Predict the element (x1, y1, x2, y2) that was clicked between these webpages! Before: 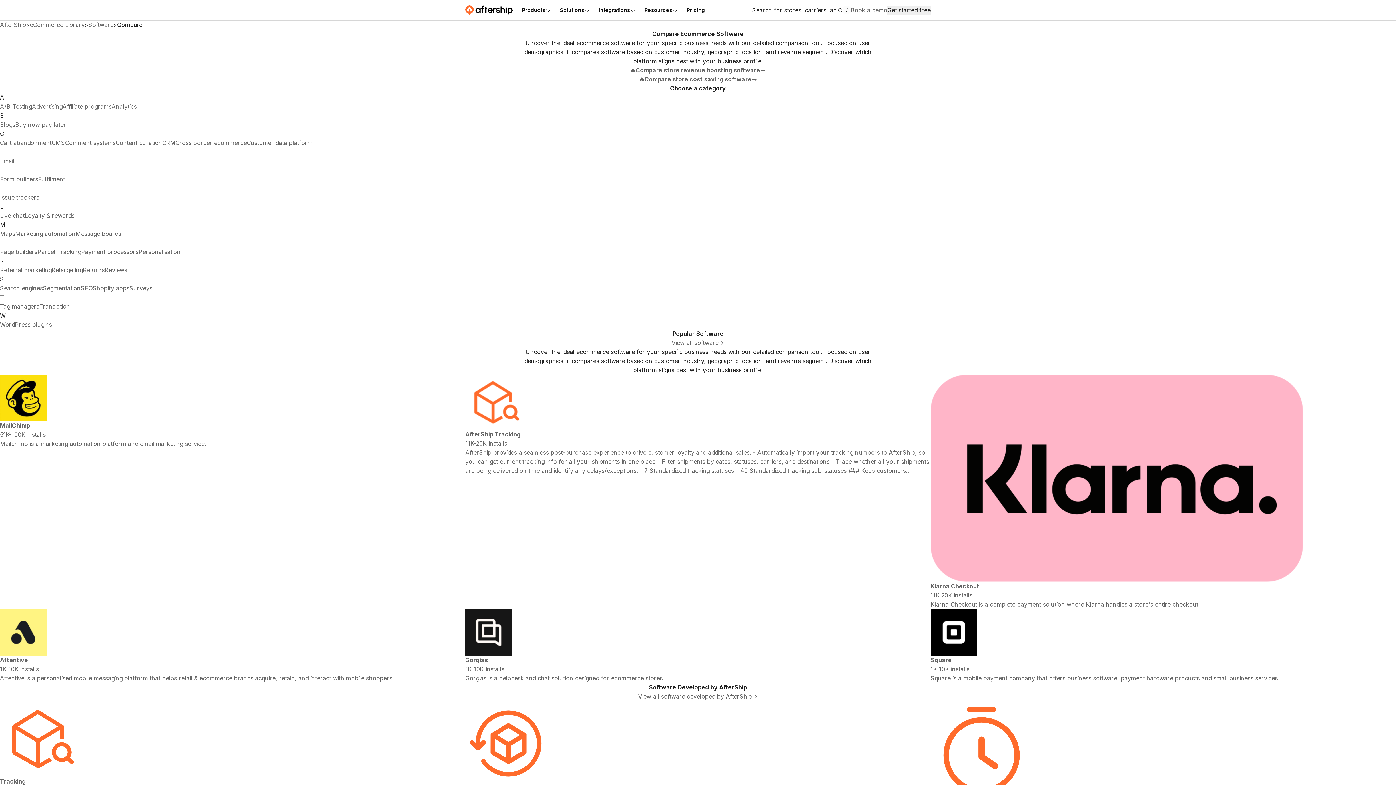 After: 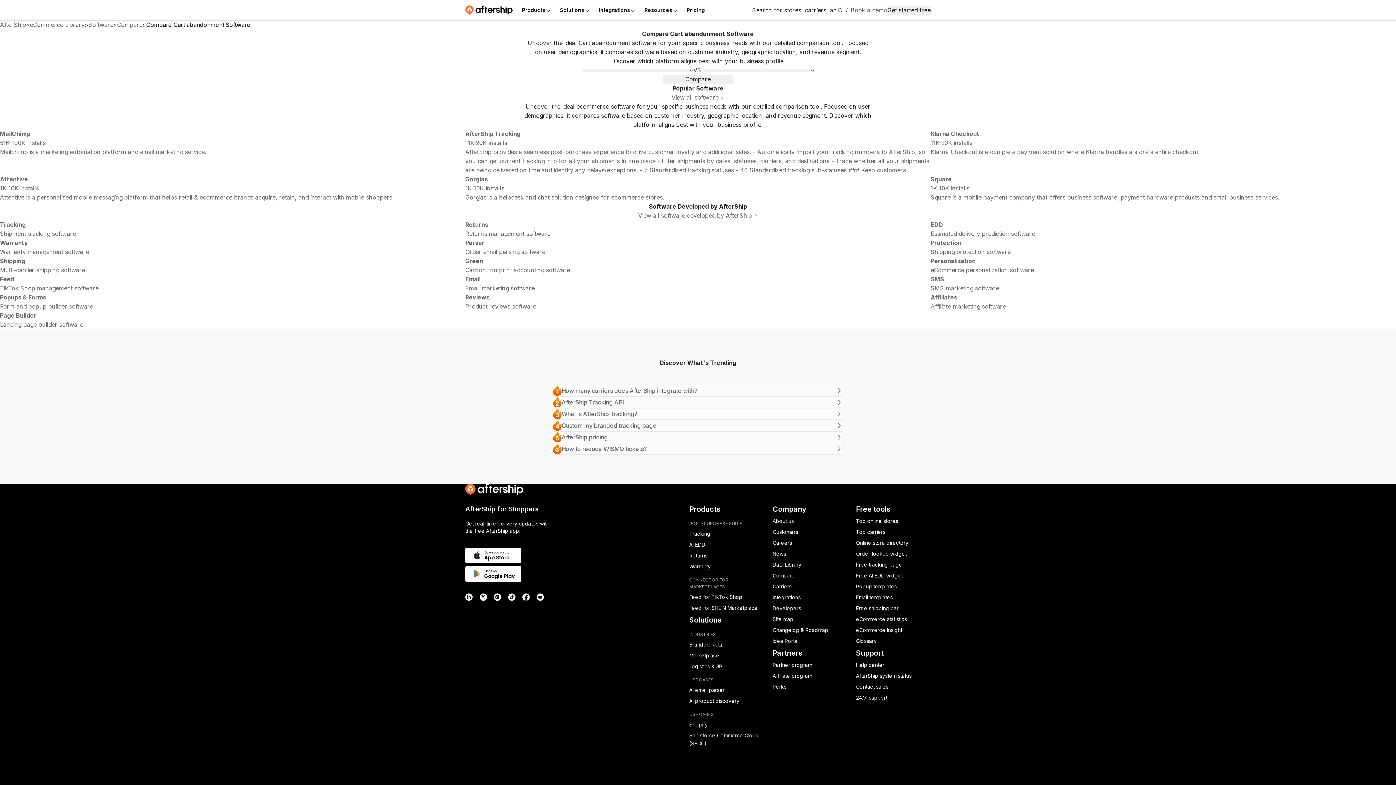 Action: bbox: (0, 138, 51, 147) label: Cart abandonment